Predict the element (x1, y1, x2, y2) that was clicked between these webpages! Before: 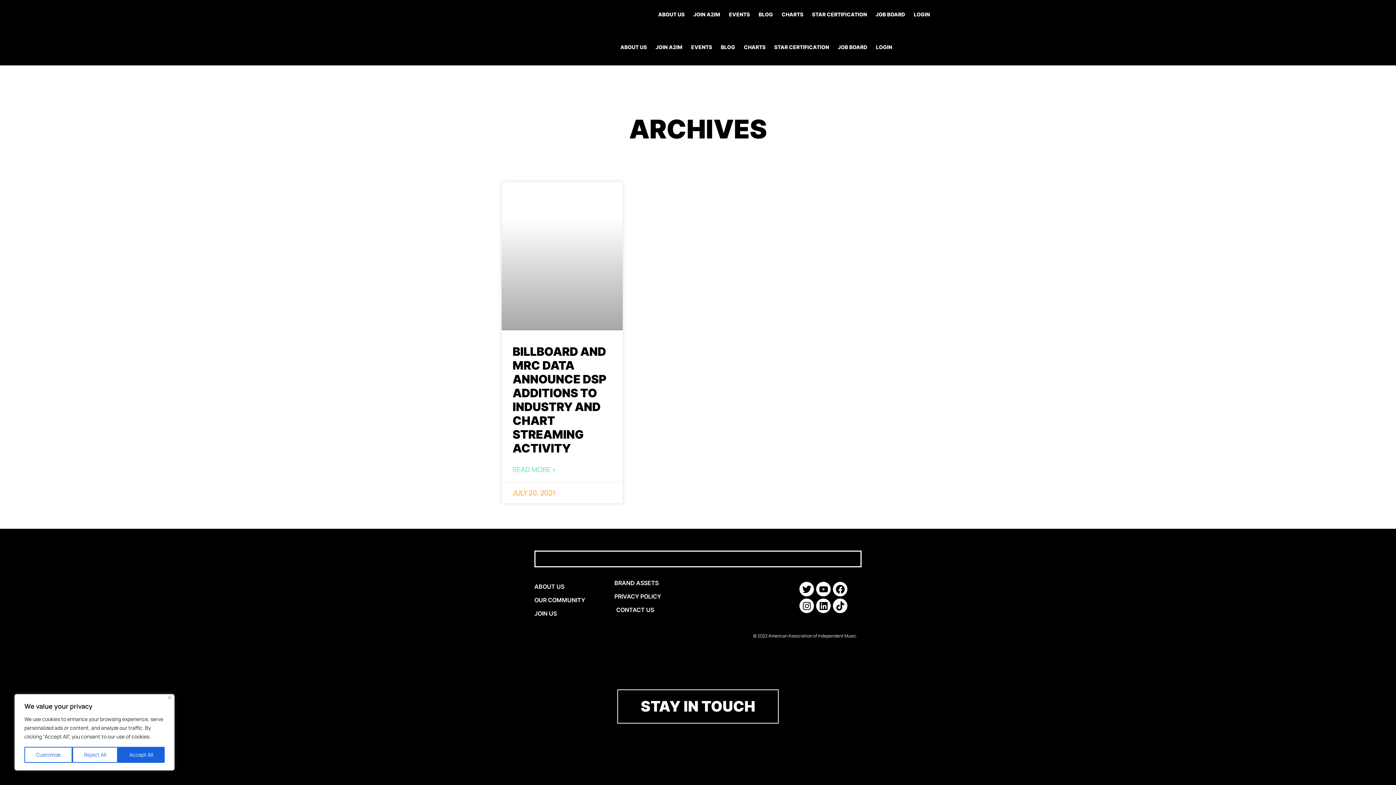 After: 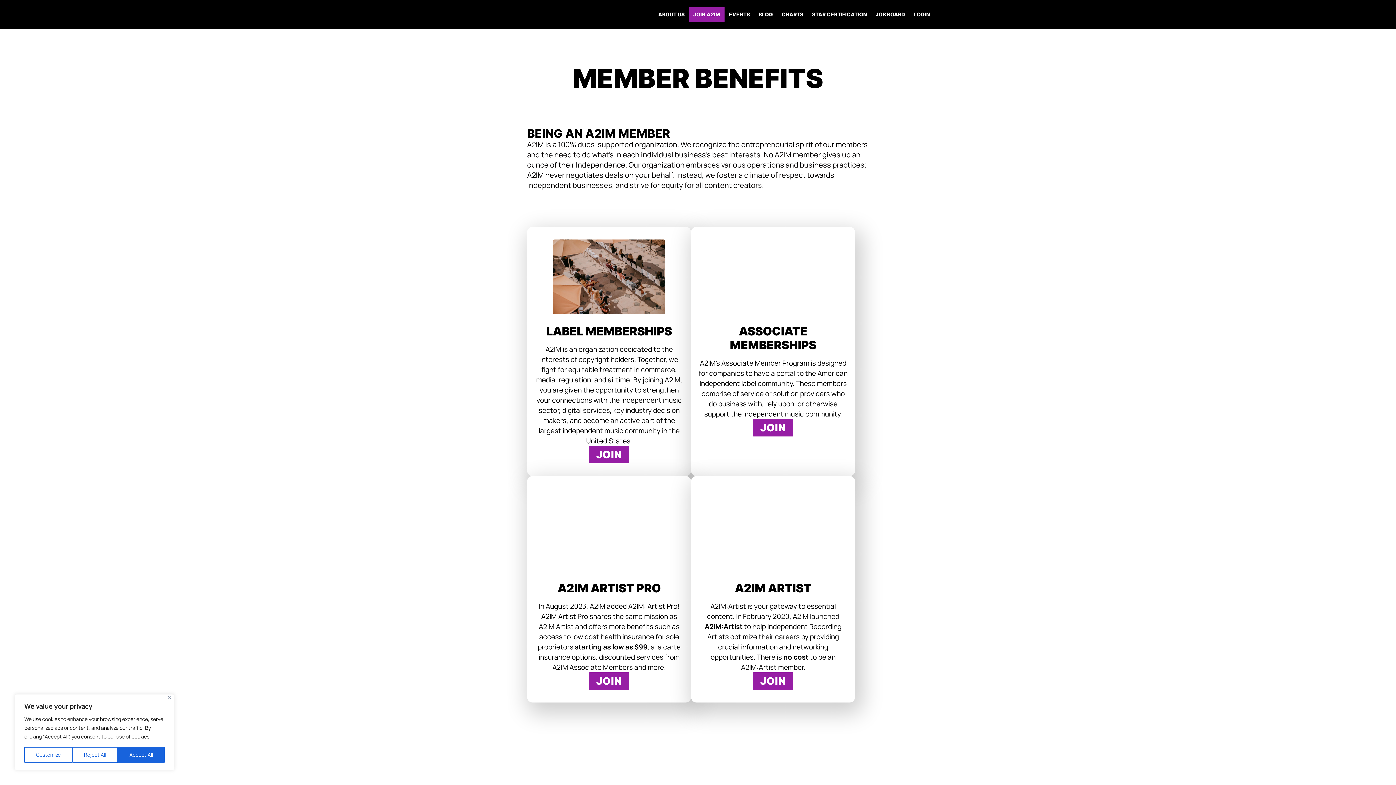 Action: bbox: (534, 609, 610, 619) label: JOIN US